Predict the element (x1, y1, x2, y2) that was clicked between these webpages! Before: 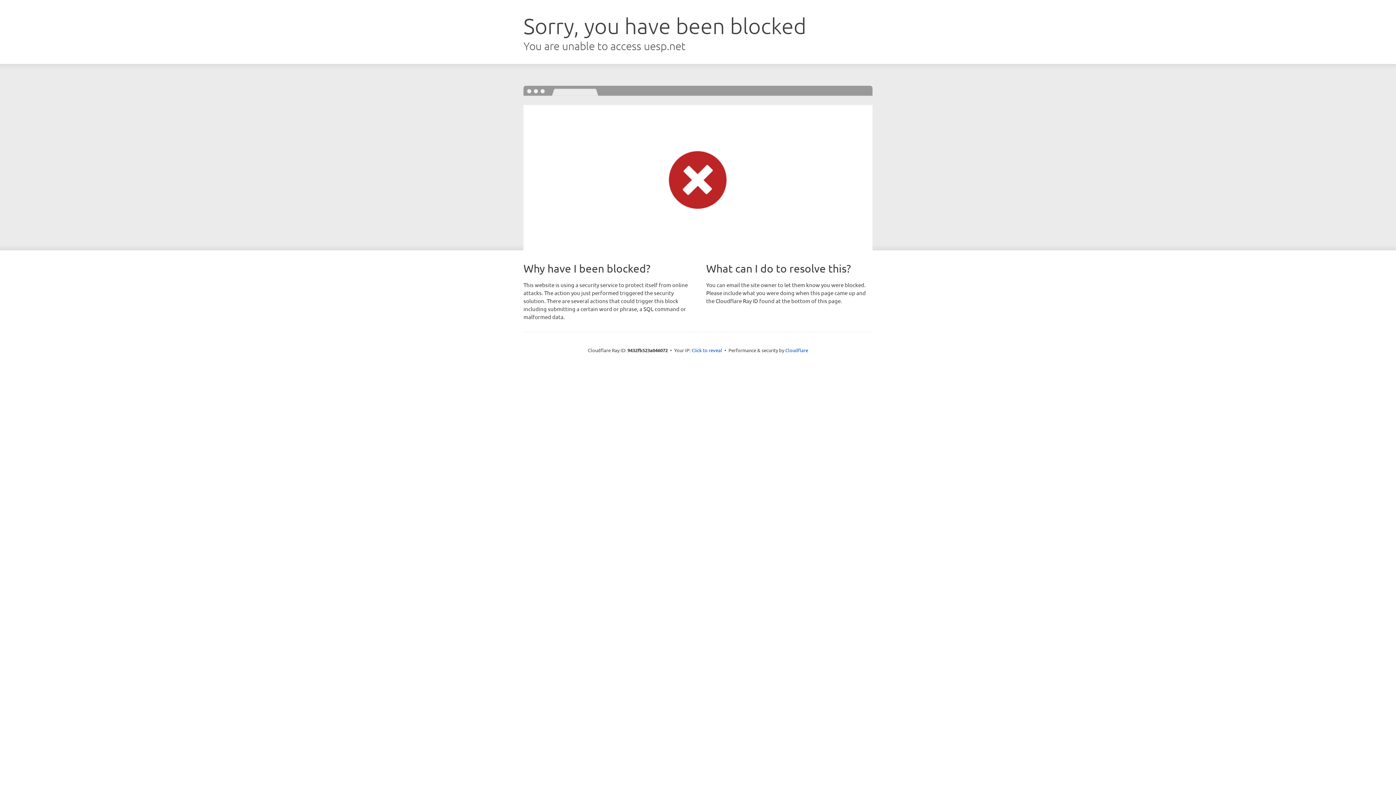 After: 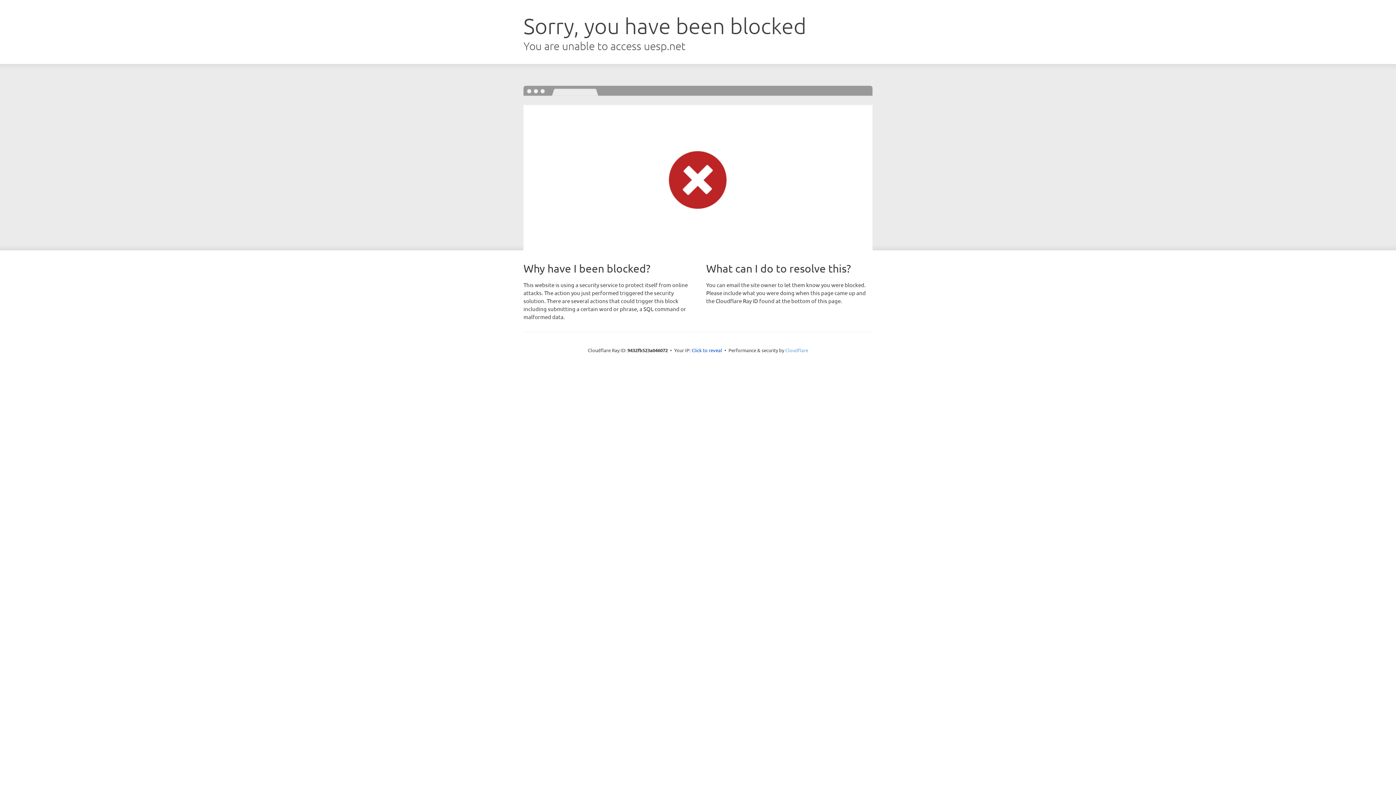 Action: label: Cloudflare bbox: (785, 347, 808, 353)